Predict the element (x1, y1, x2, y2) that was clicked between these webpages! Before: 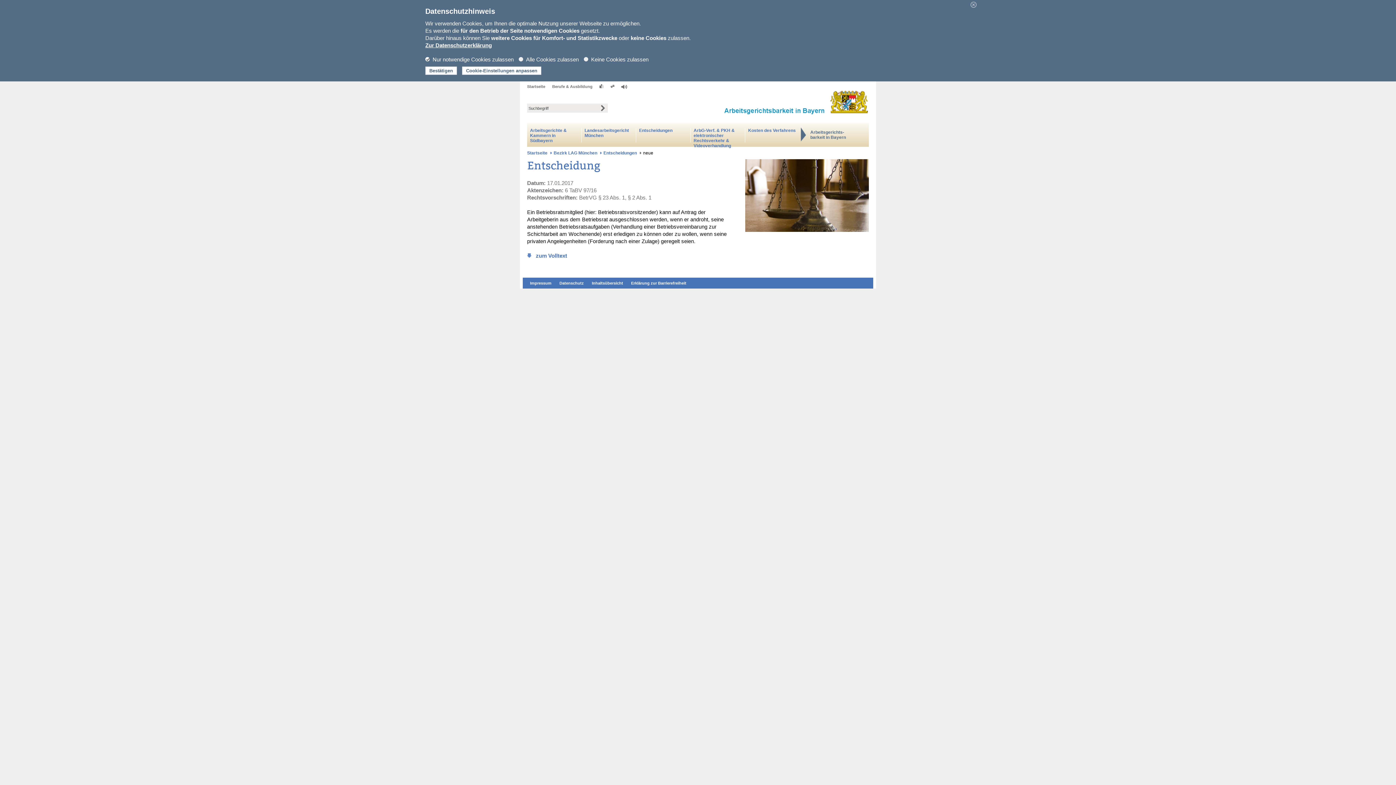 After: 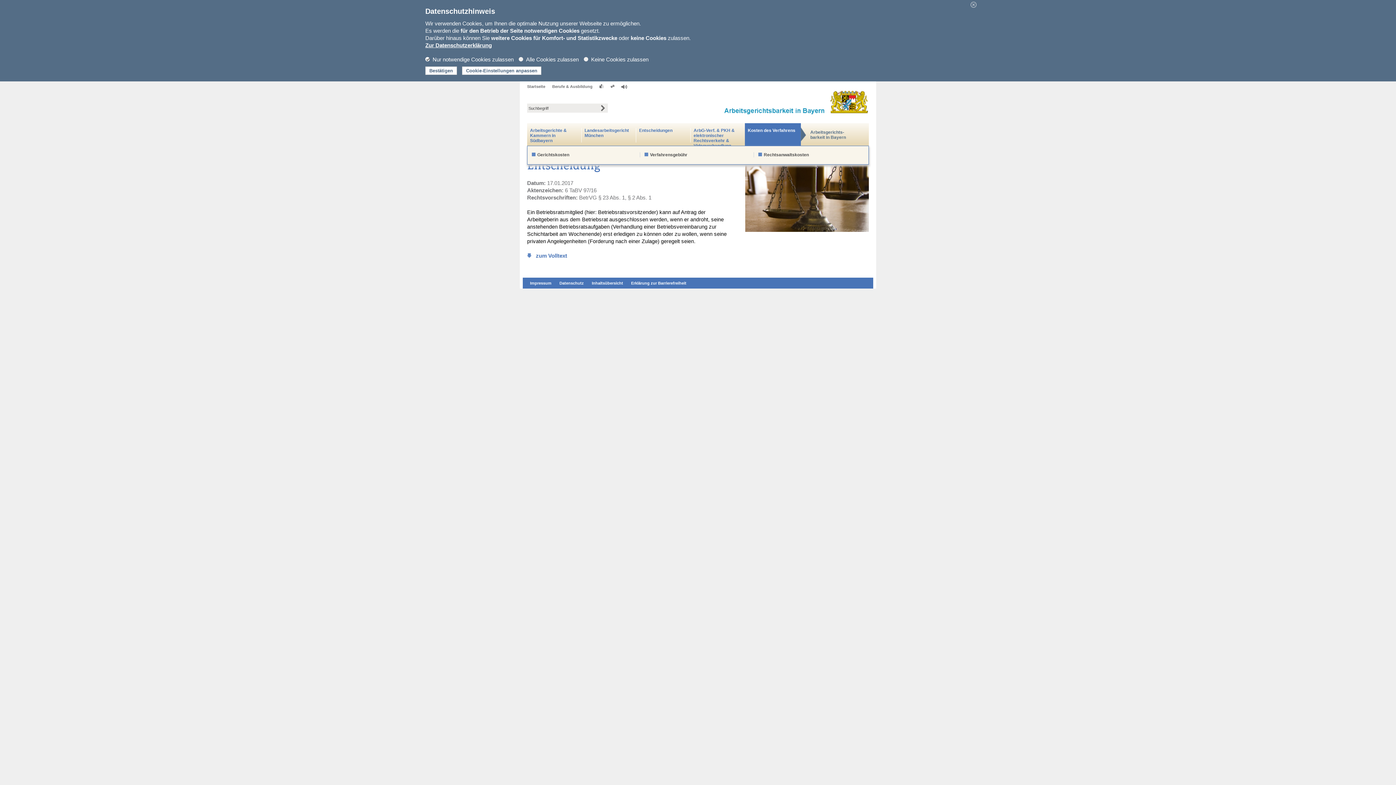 Action: bbox: (745, 123, 801, 146) label: Kosten des Verfahrens